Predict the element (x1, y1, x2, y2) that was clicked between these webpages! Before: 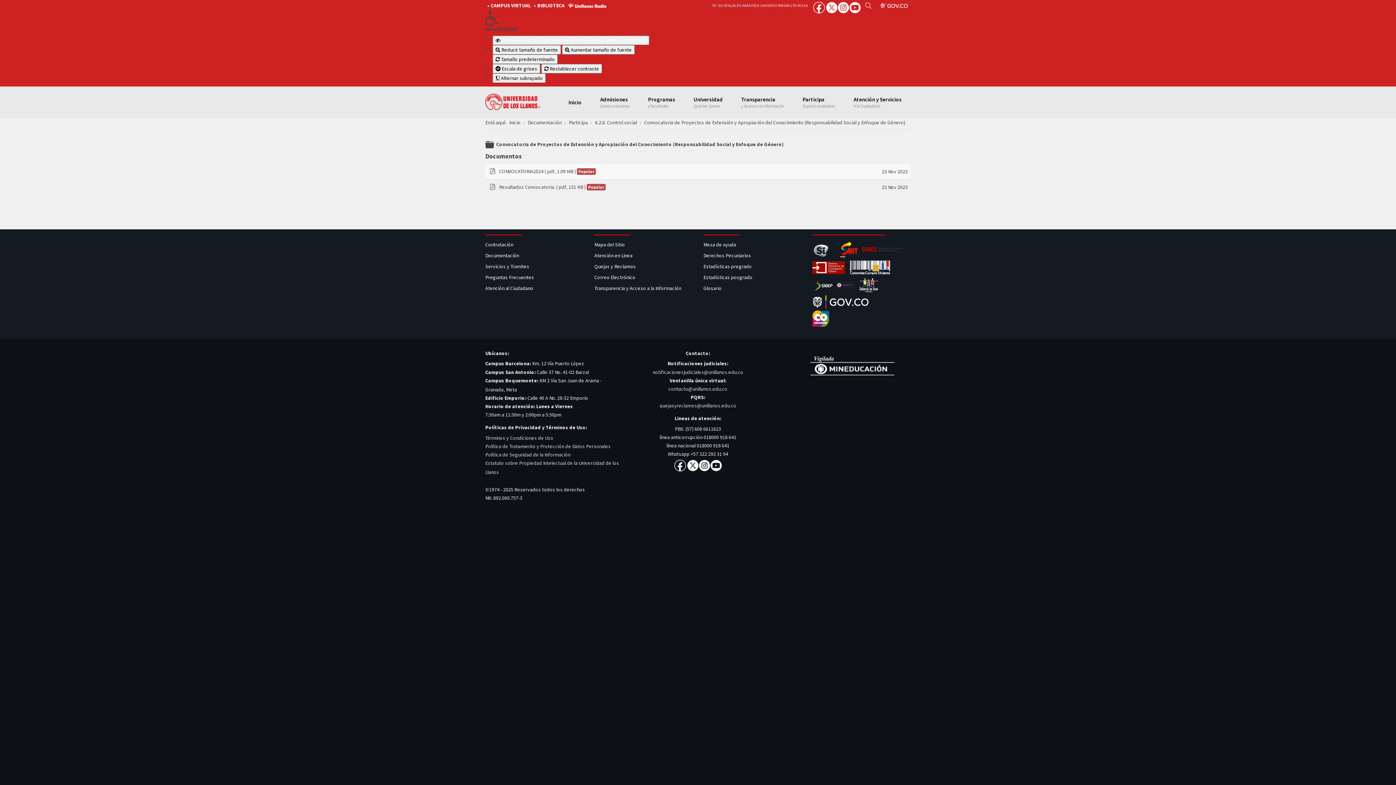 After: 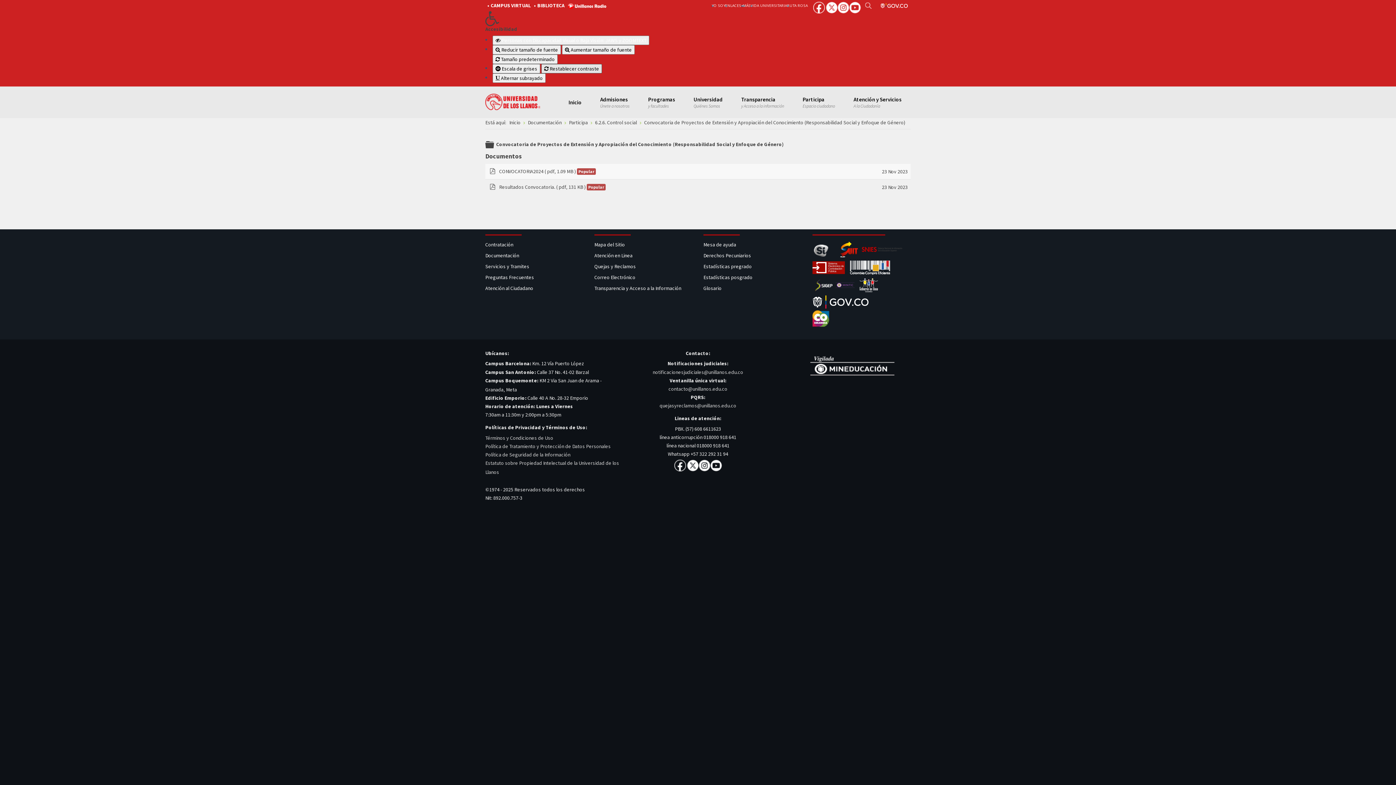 Action: label:  Restablecer contraste bbox: (541, 64, 602, 73)